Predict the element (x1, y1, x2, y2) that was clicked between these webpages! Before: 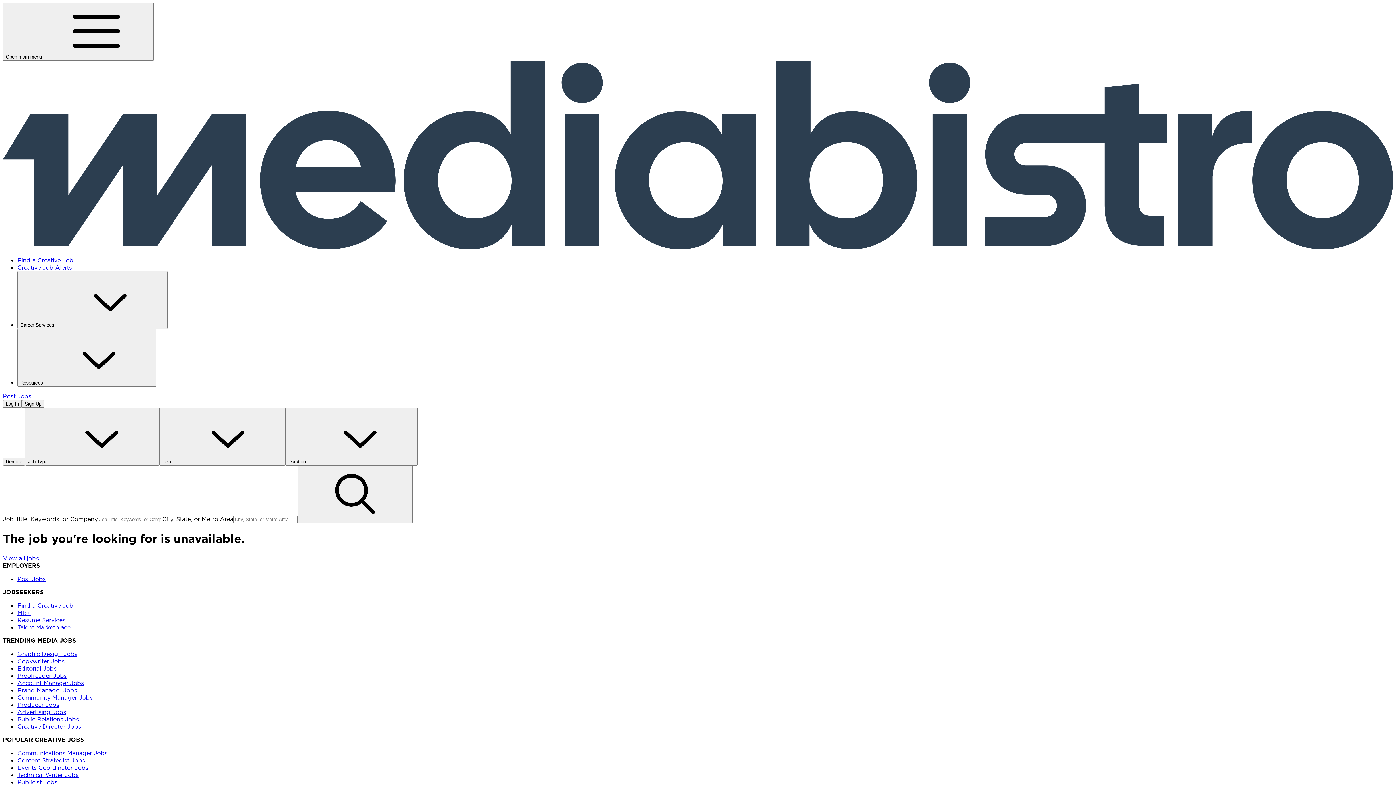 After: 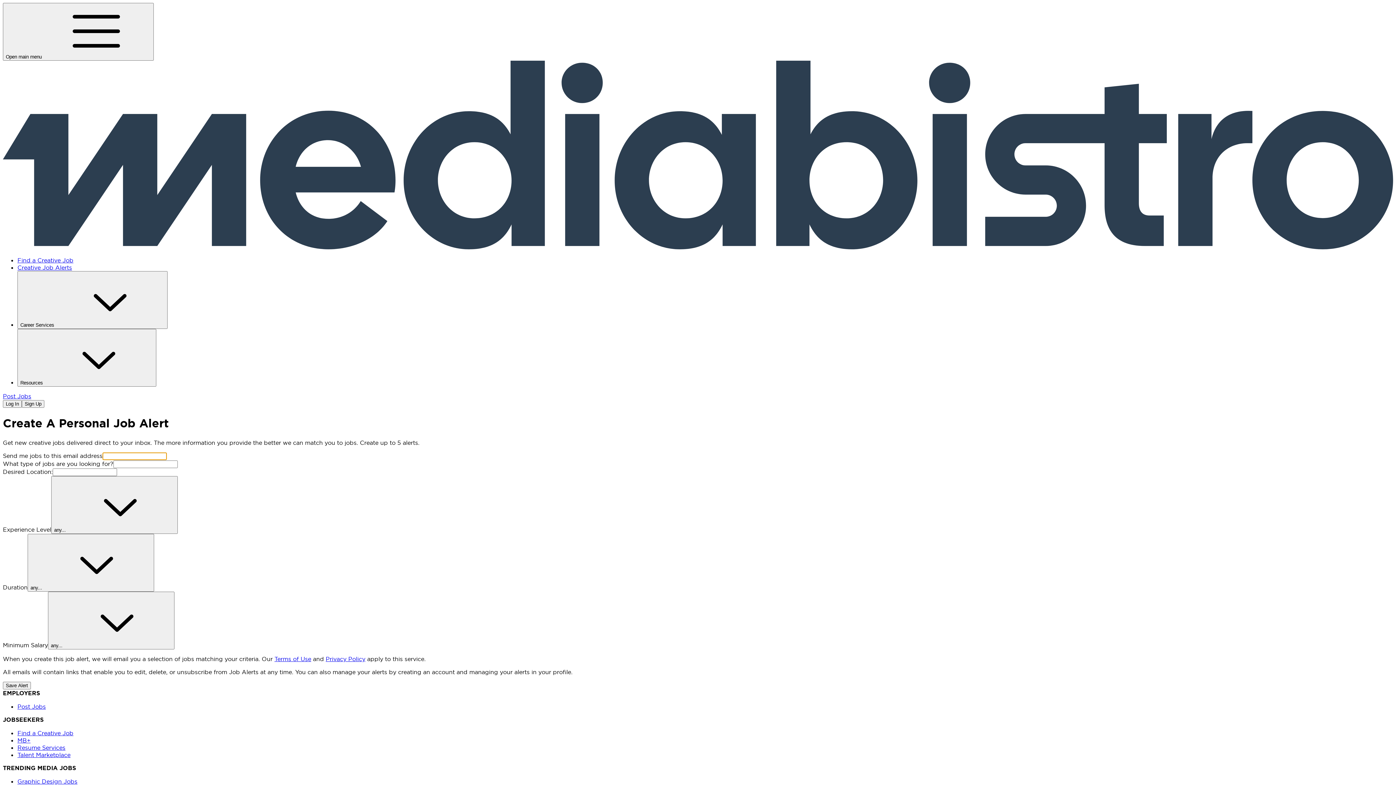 Action: bbox: (17, 264, 72, 271) label: Creative Job Alerts